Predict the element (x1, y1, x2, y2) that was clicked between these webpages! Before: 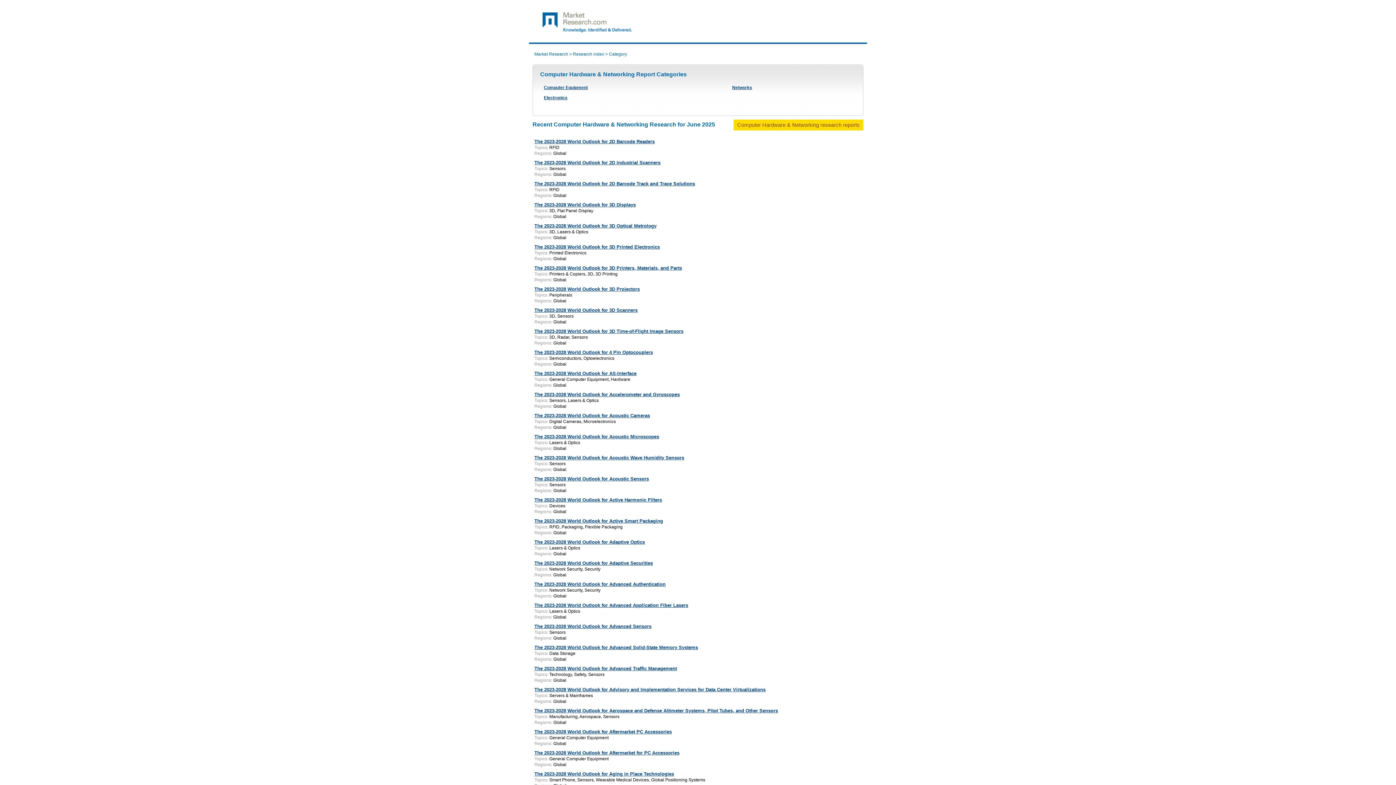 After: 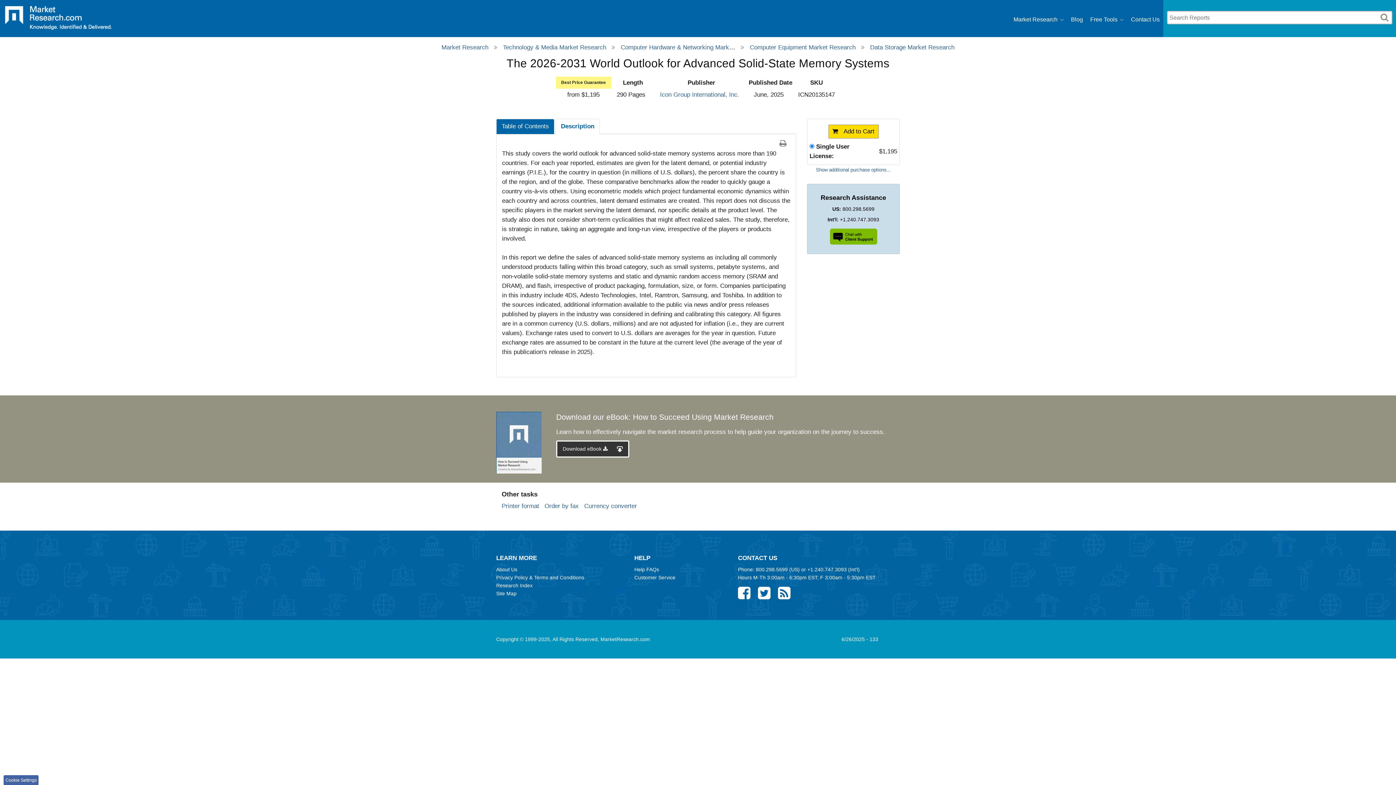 Action: bbox: (534, 645, 698, 650) label: The 2023-2028 World Outlook for Advanced Solid-State Memory Systems